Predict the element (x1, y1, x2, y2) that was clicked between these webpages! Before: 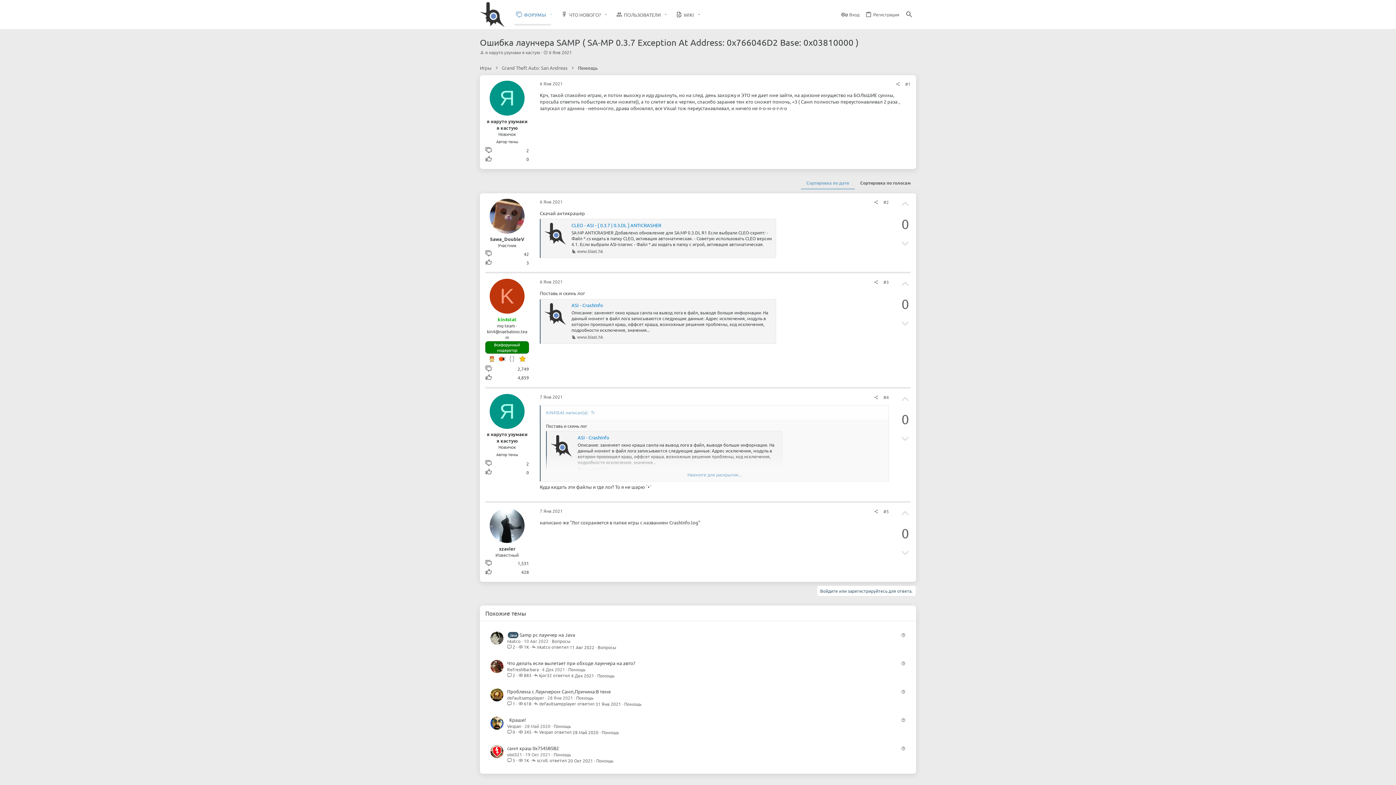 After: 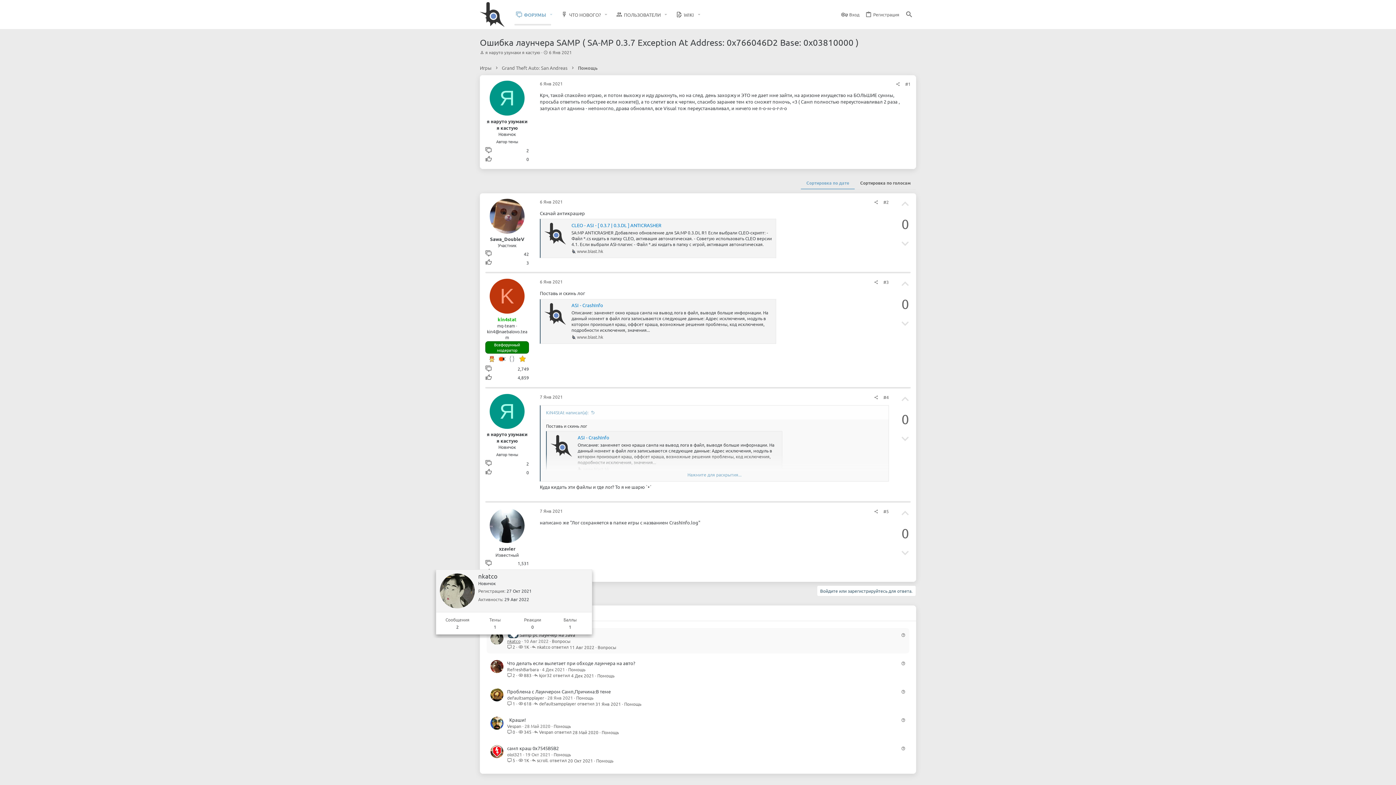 Action: bbox: (507, 638, 520, 644) label: nkatco